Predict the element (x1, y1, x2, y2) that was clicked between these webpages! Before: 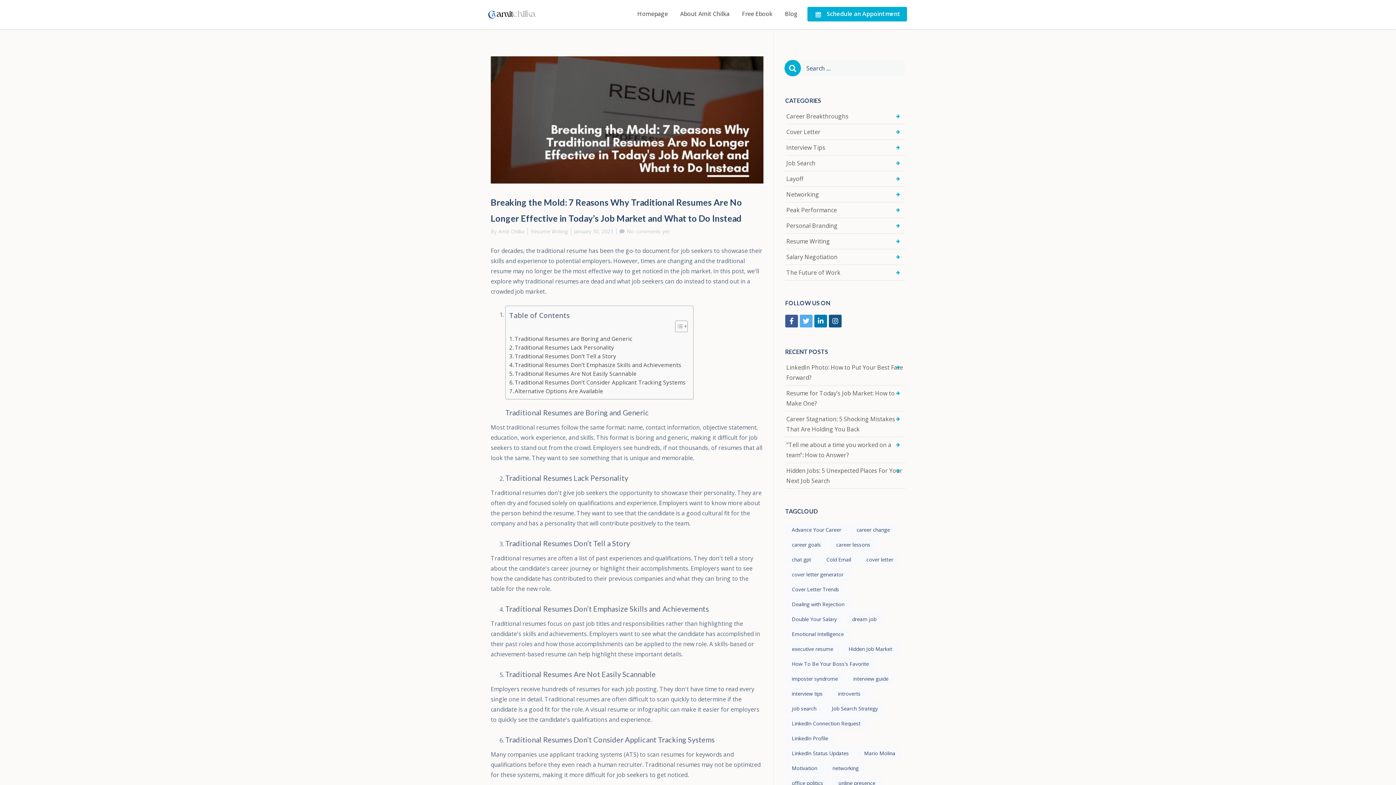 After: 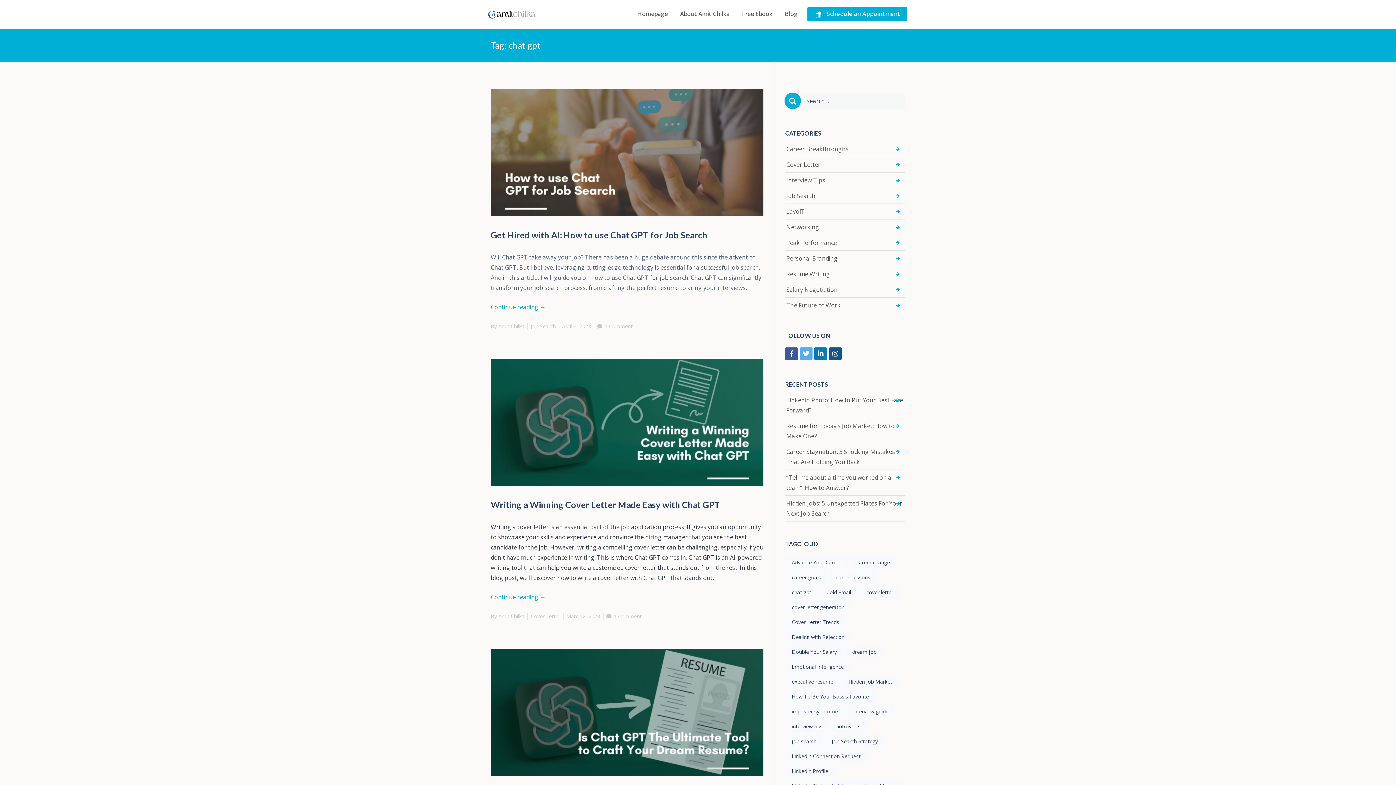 Action: bbox: (785, 553, 817, 566) label: chat gpt (3 items)